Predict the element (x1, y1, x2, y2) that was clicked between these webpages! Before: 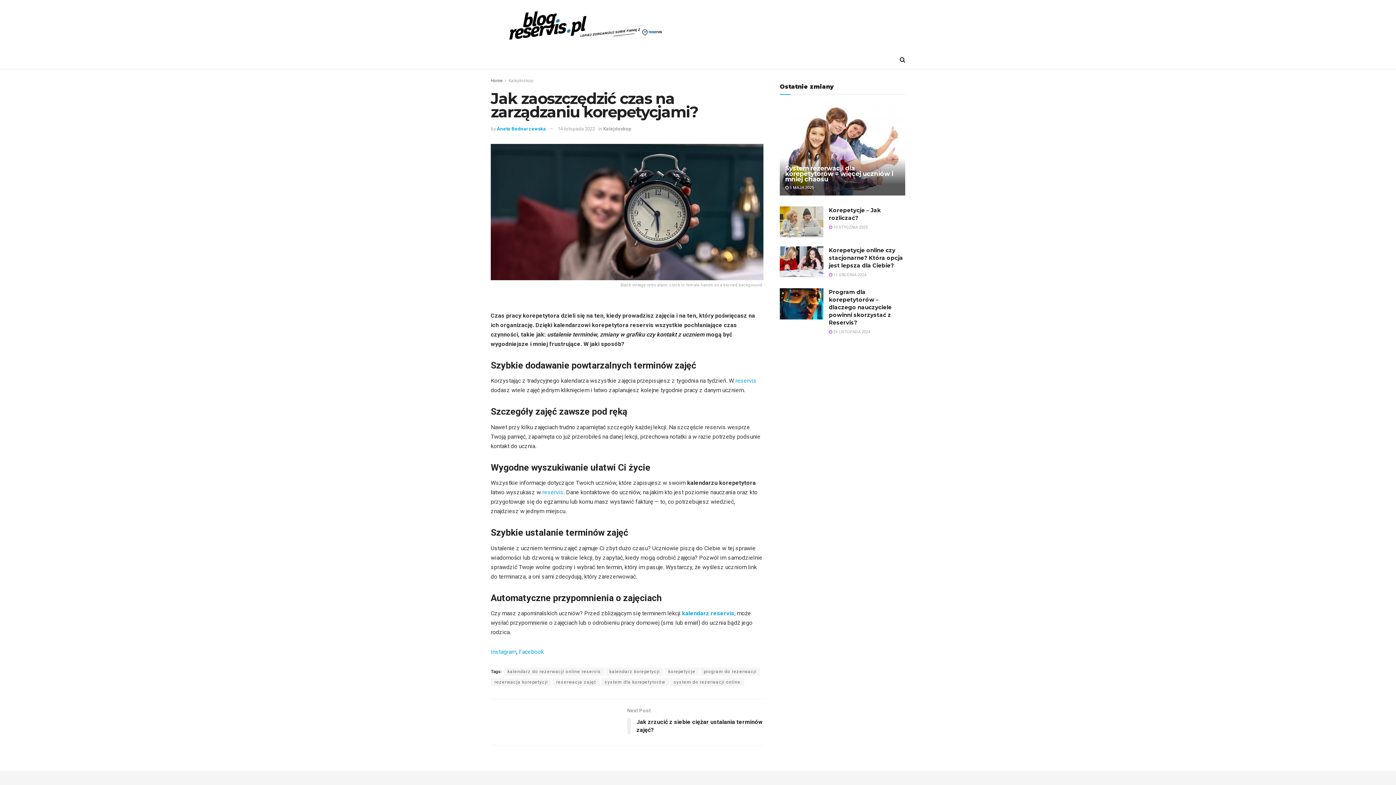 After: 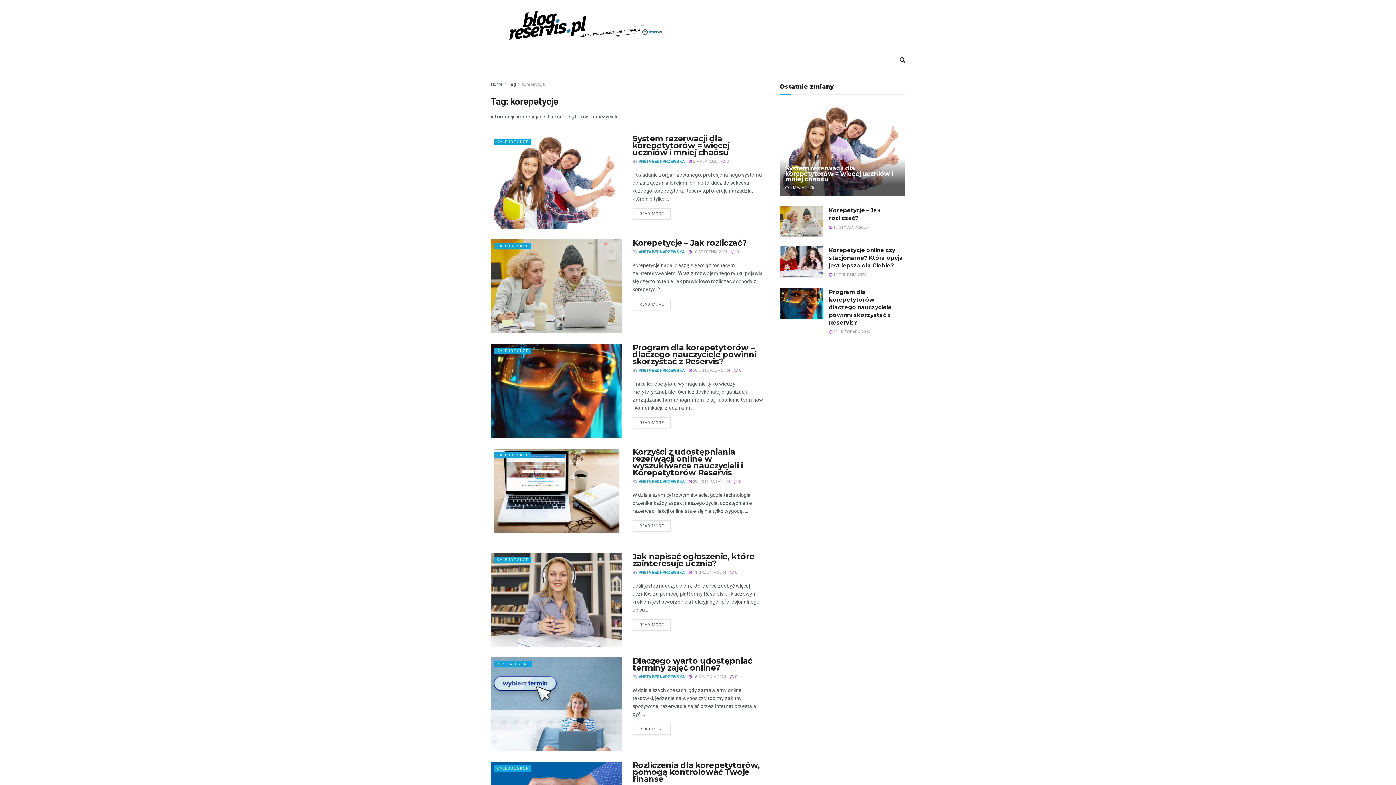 Action: bbox: (664, 668, 699, 676) label: korepetycje